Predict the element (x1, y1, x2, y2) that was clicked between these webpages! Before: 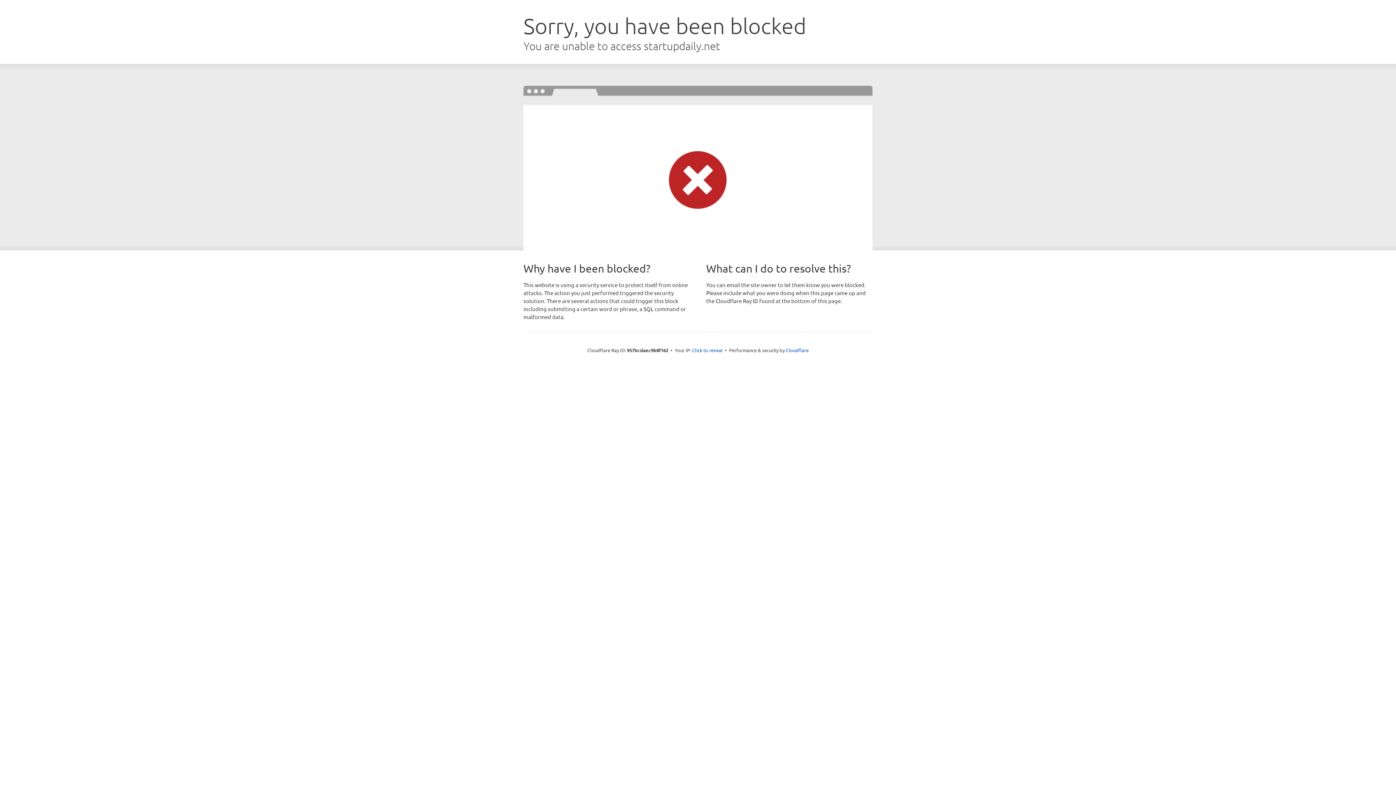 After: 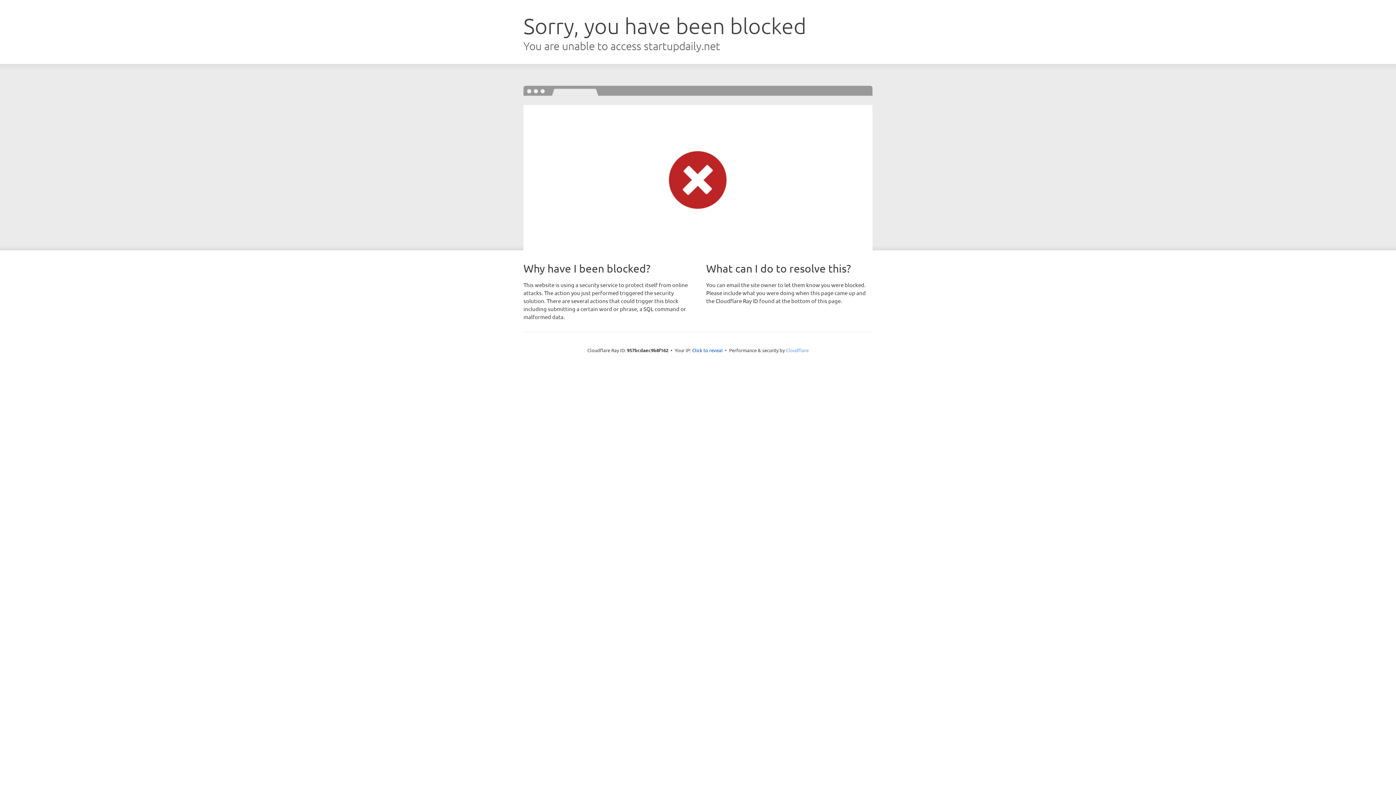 Action: bbox: (786, 347, 808, 353) label: Cloudflare